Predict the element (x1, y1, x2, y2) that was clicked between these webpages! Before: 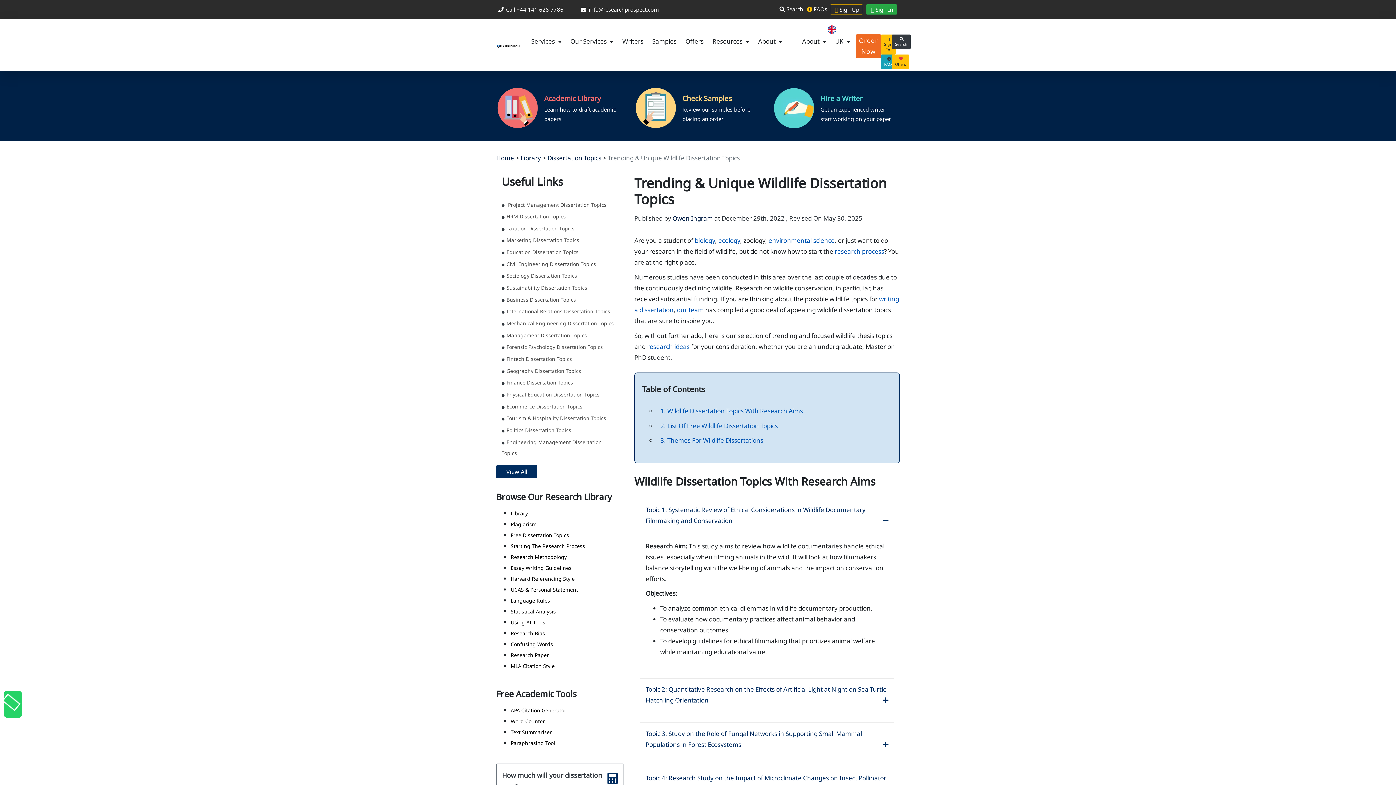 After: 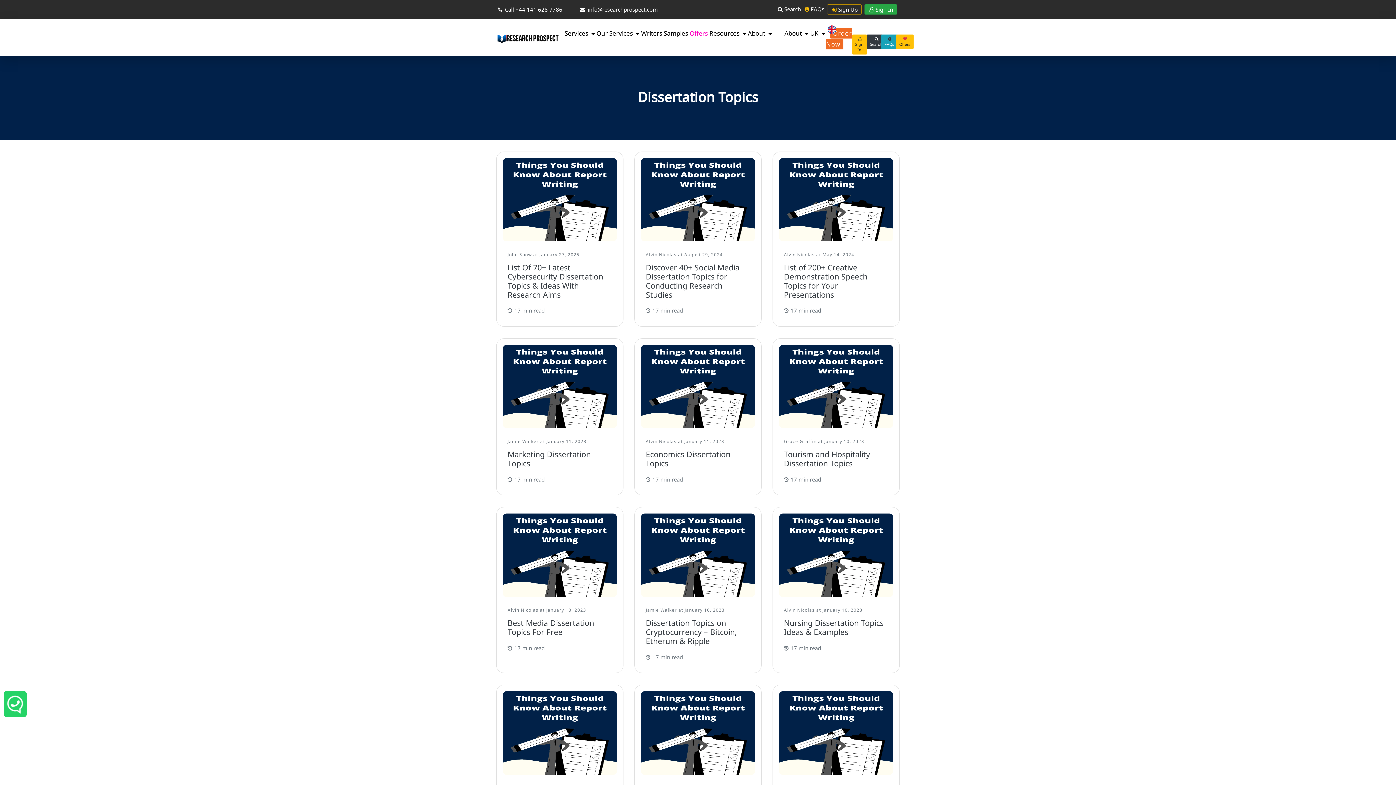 Action: label: Dissertation Topics bbox: (547, 153, 601, 162)